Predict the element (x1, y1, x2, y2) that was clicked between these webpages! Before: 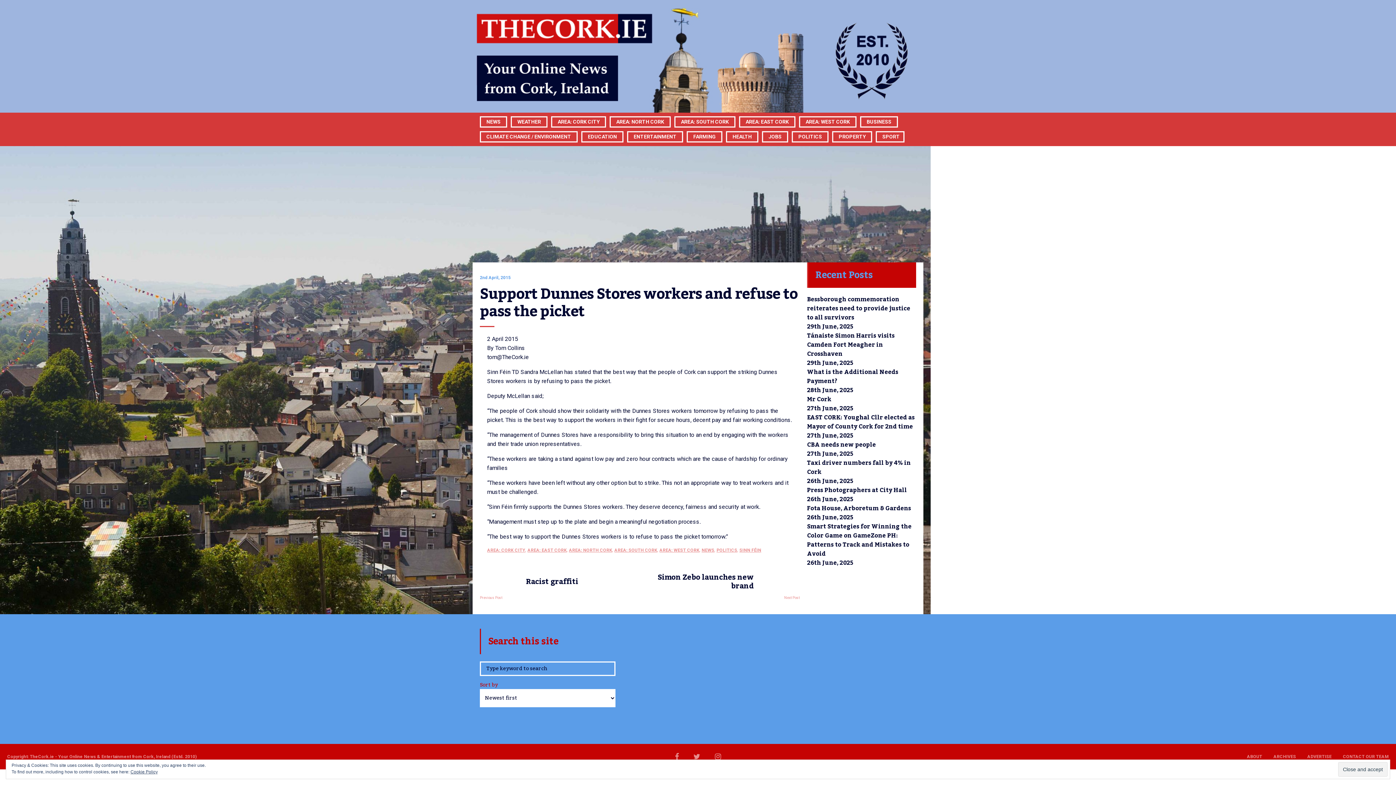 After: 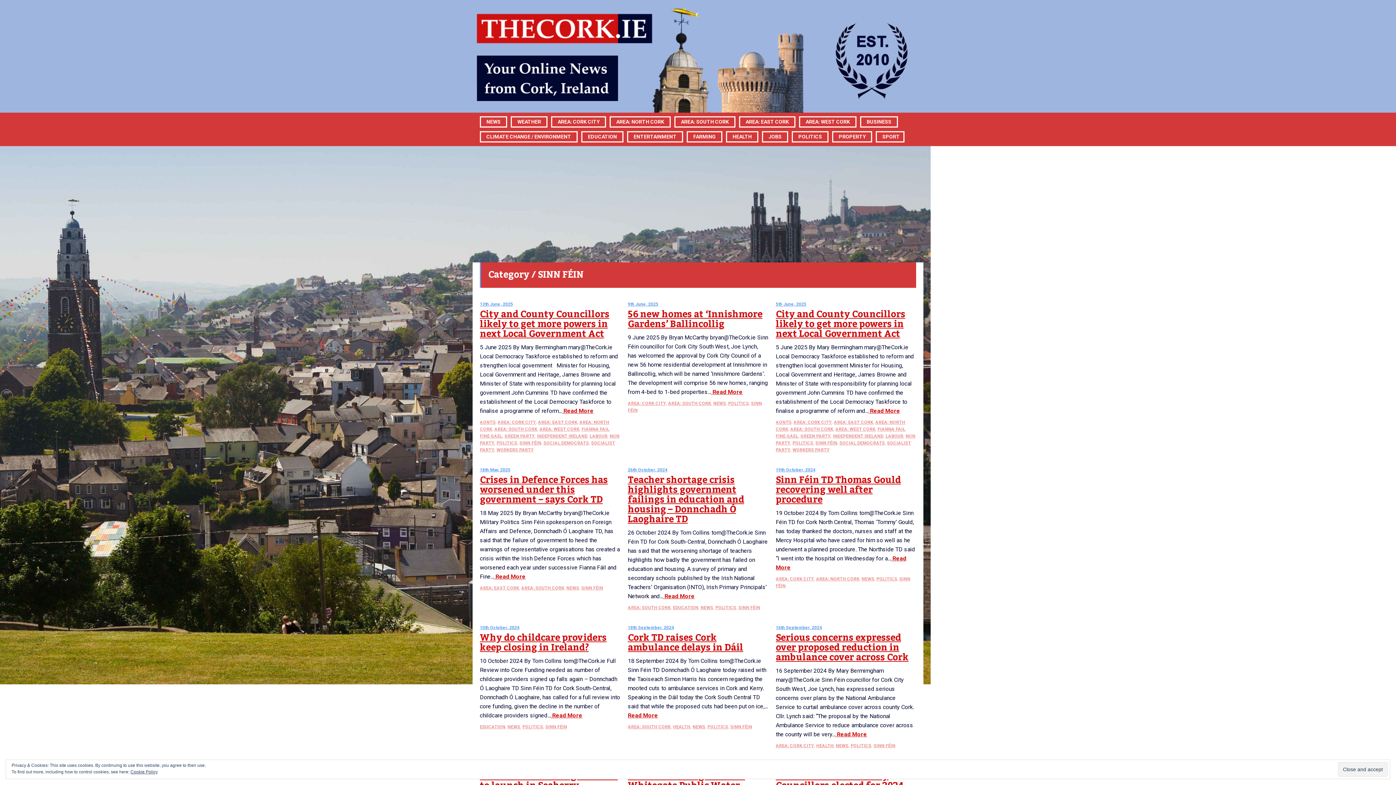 Action: bbox: (739, 548, 761, 553) label: SINN FÉIN